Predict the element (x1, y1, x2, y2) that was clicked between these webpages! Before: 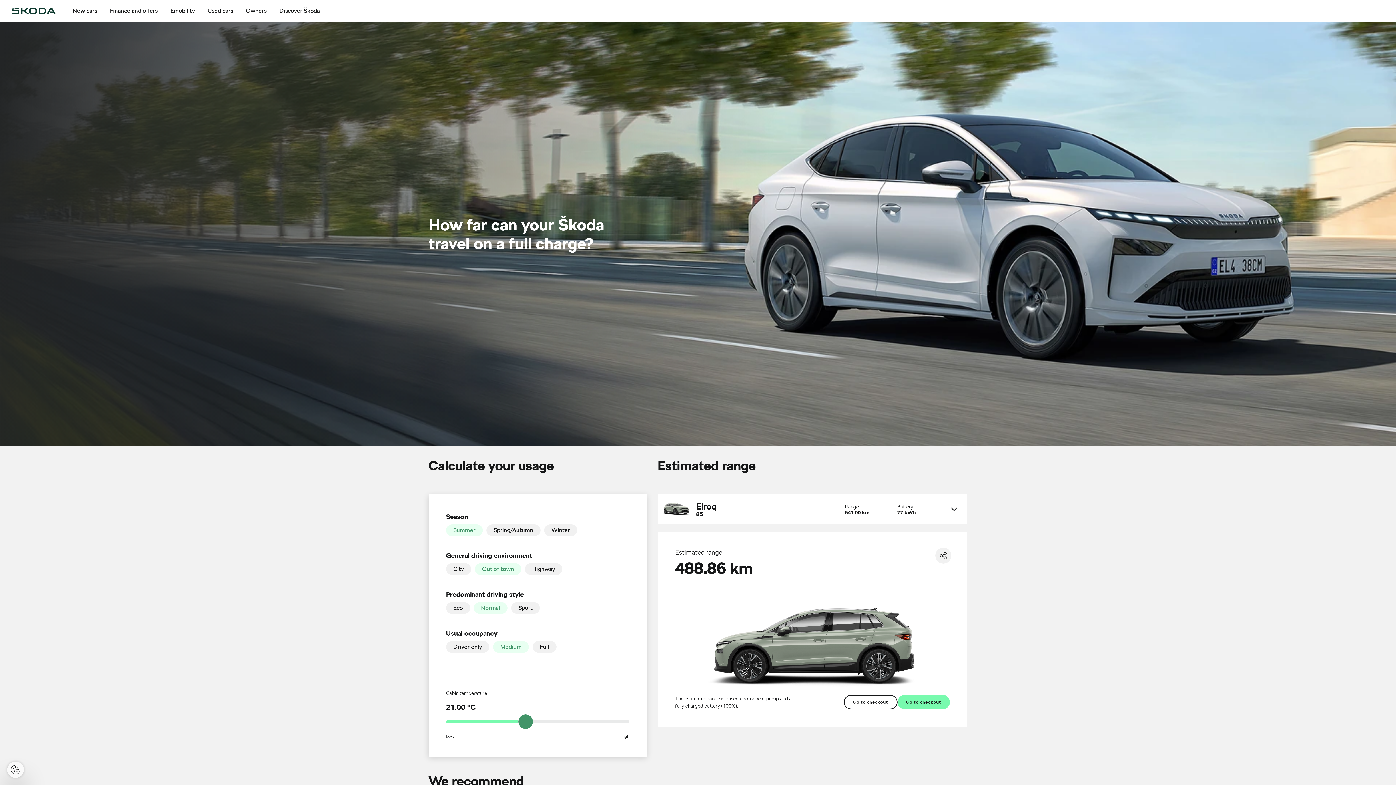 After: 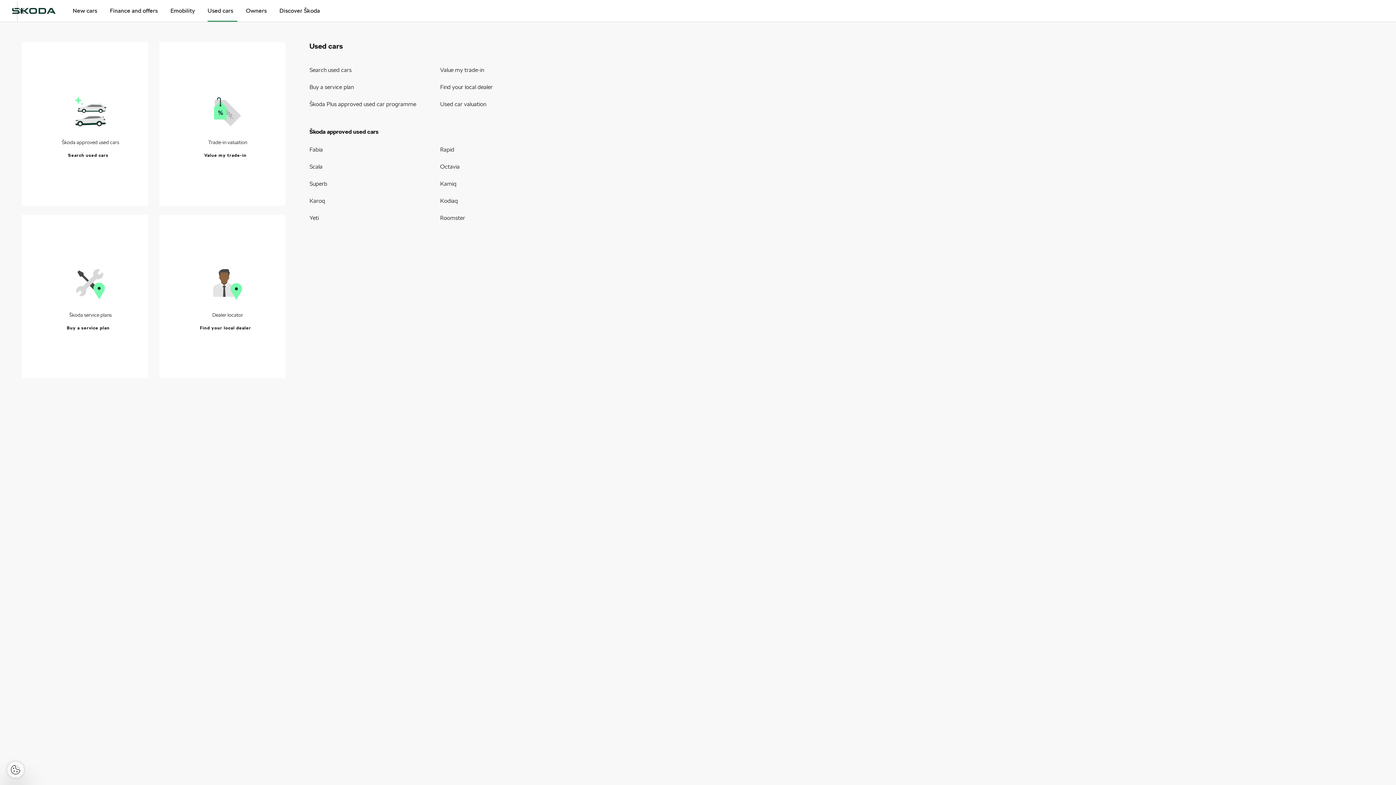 Action: bbox: (207, 0, 233, 21) label: Used cars